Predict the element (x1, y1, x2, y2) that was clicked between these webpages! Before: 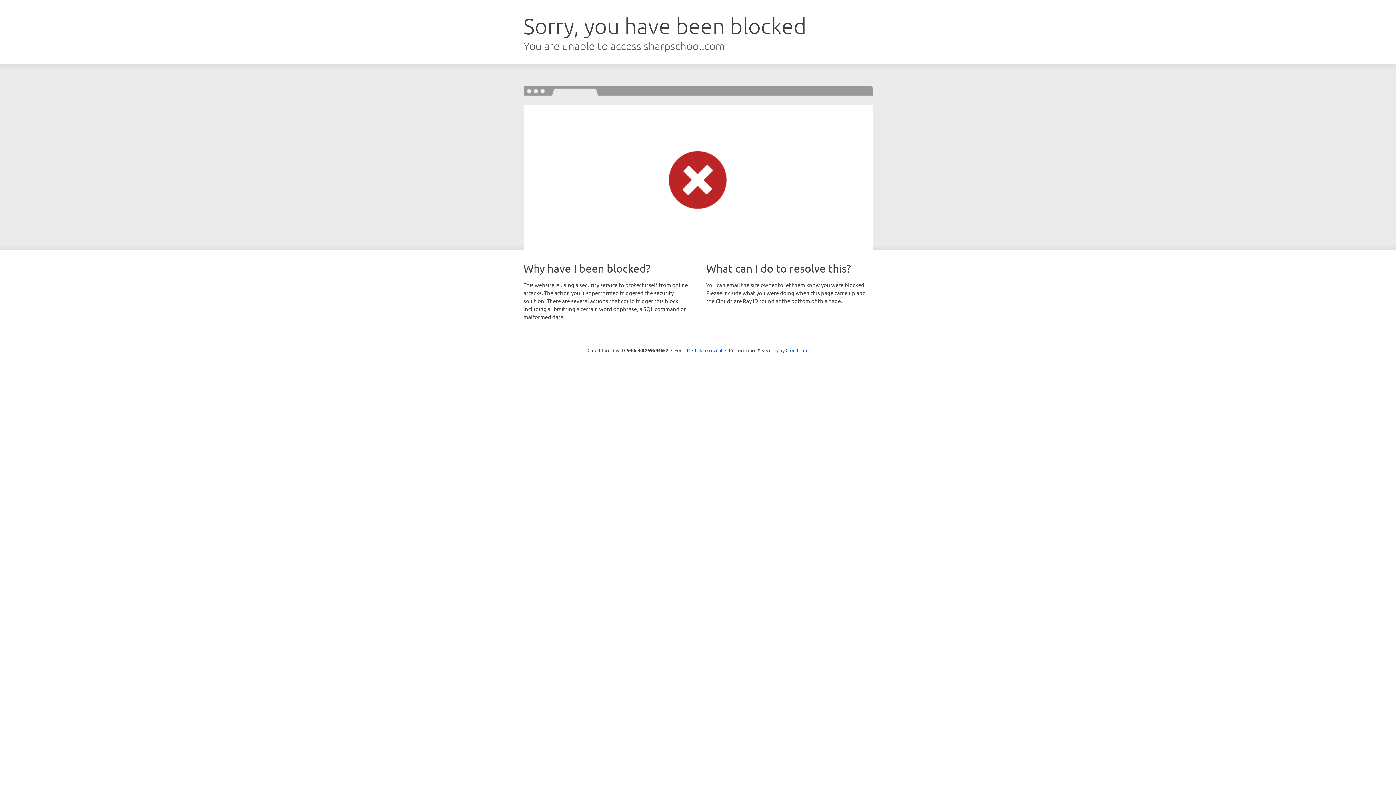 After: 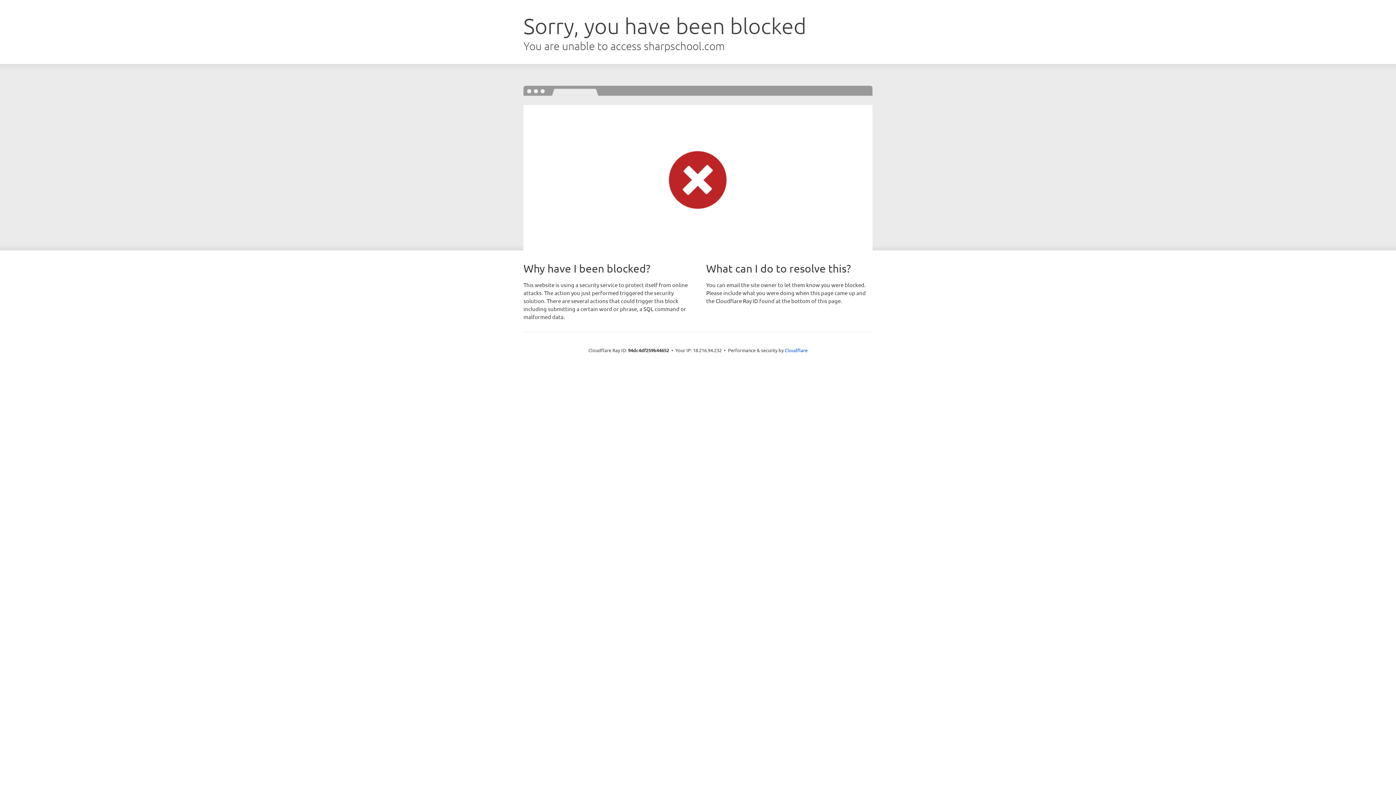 Action: label: Click to reveal bbox: (692, 346, 722, 353)